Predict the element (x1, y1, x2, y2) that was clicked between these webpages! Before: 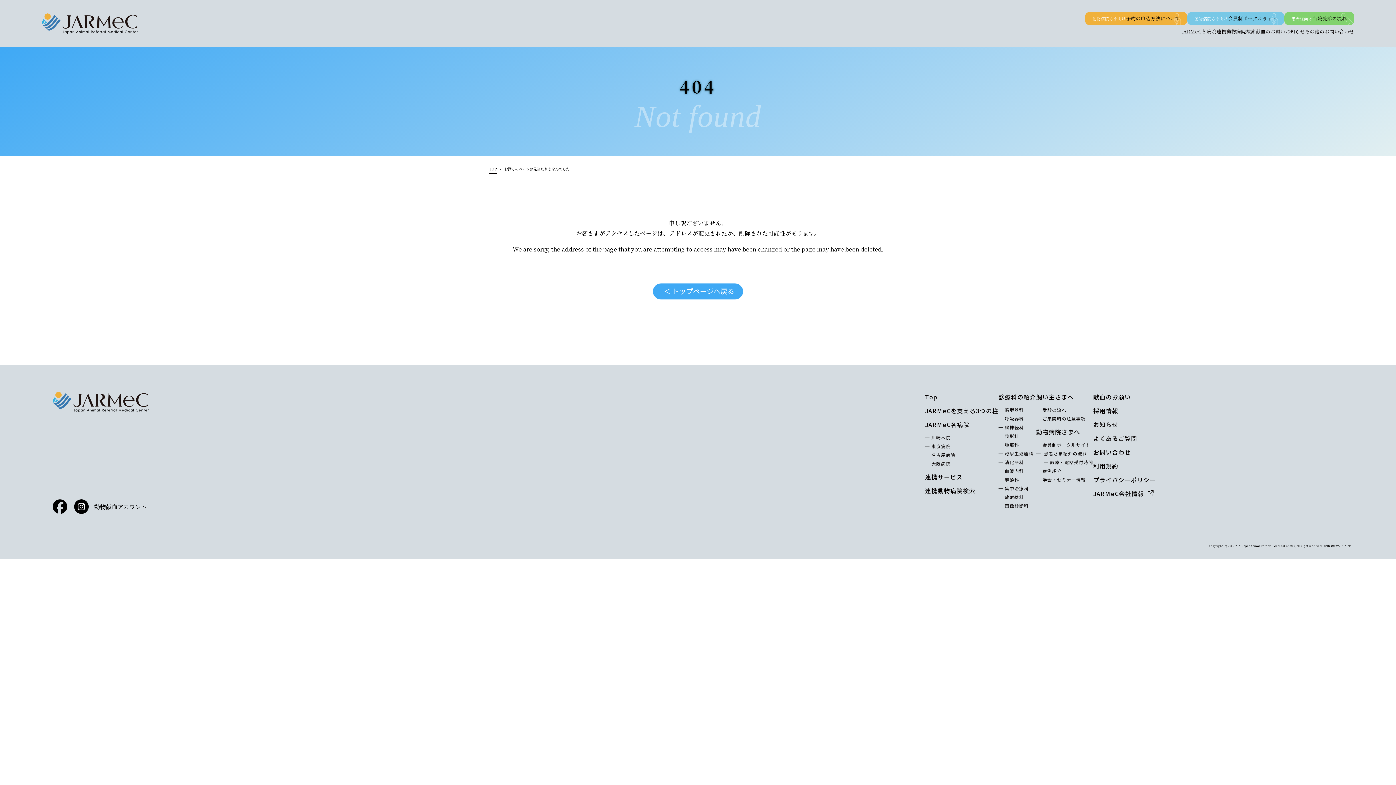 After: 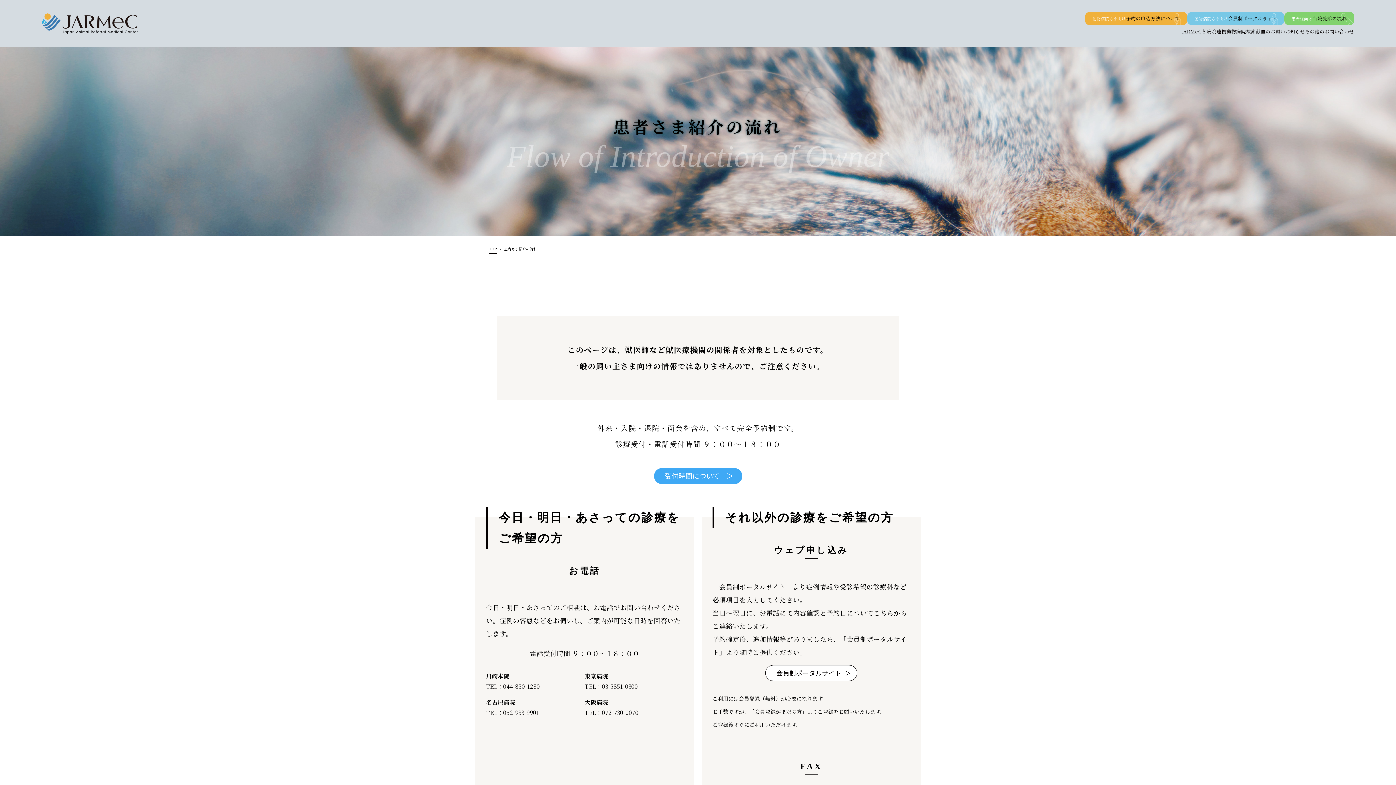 Action: label: 動物病院さま向け予約の申込方法について bbox: (1092, 14, 1180, 22)